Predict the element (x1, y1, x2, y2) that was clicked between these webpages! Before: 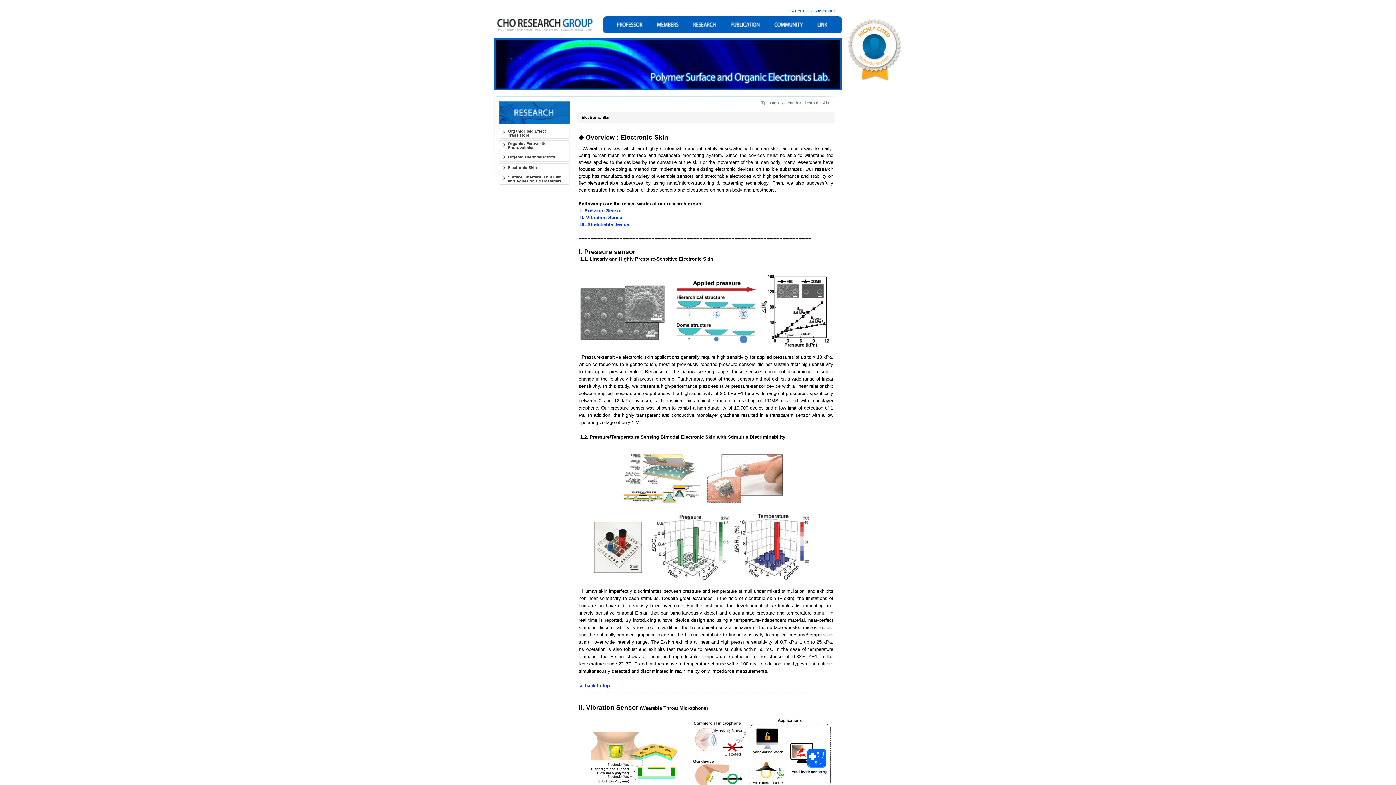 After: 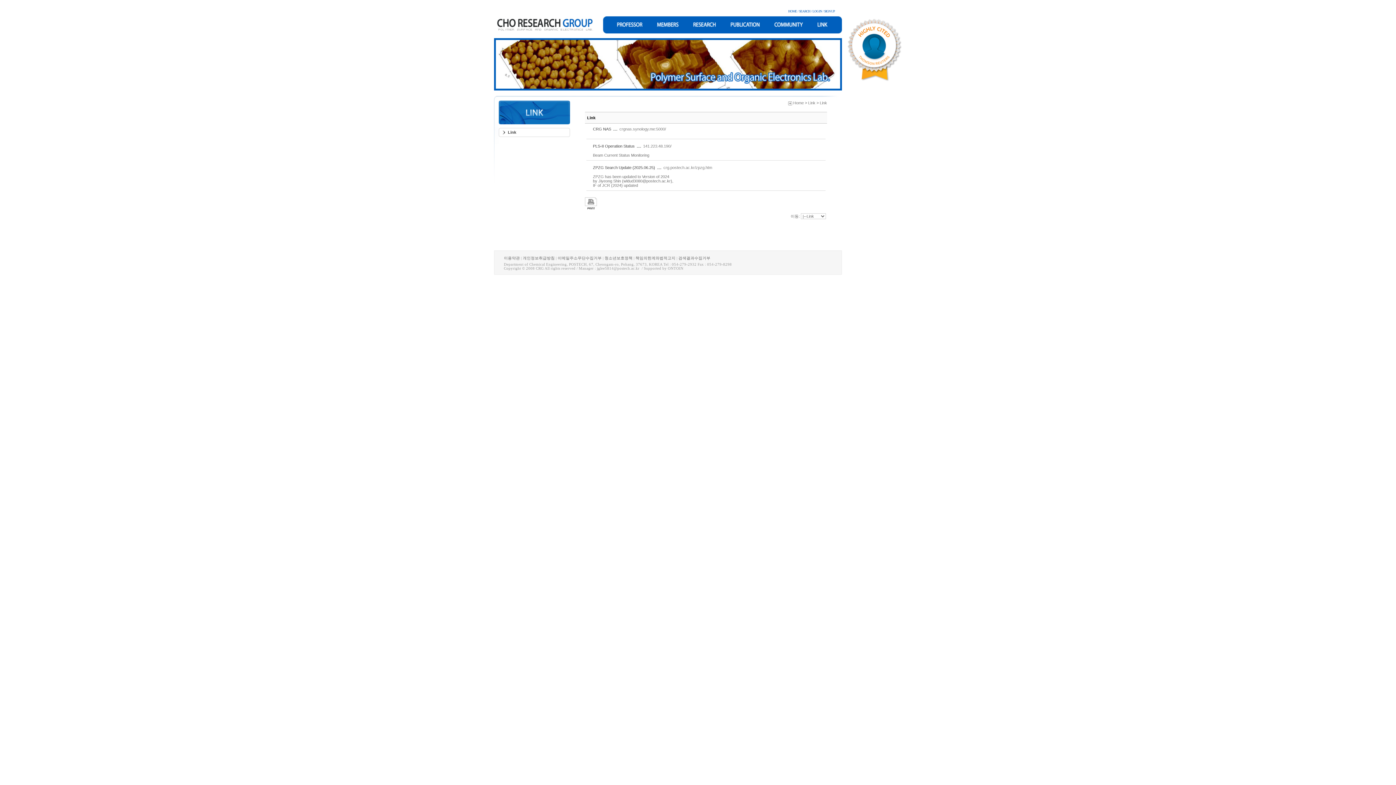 Action: bbox: (810, 16, 835, 33)